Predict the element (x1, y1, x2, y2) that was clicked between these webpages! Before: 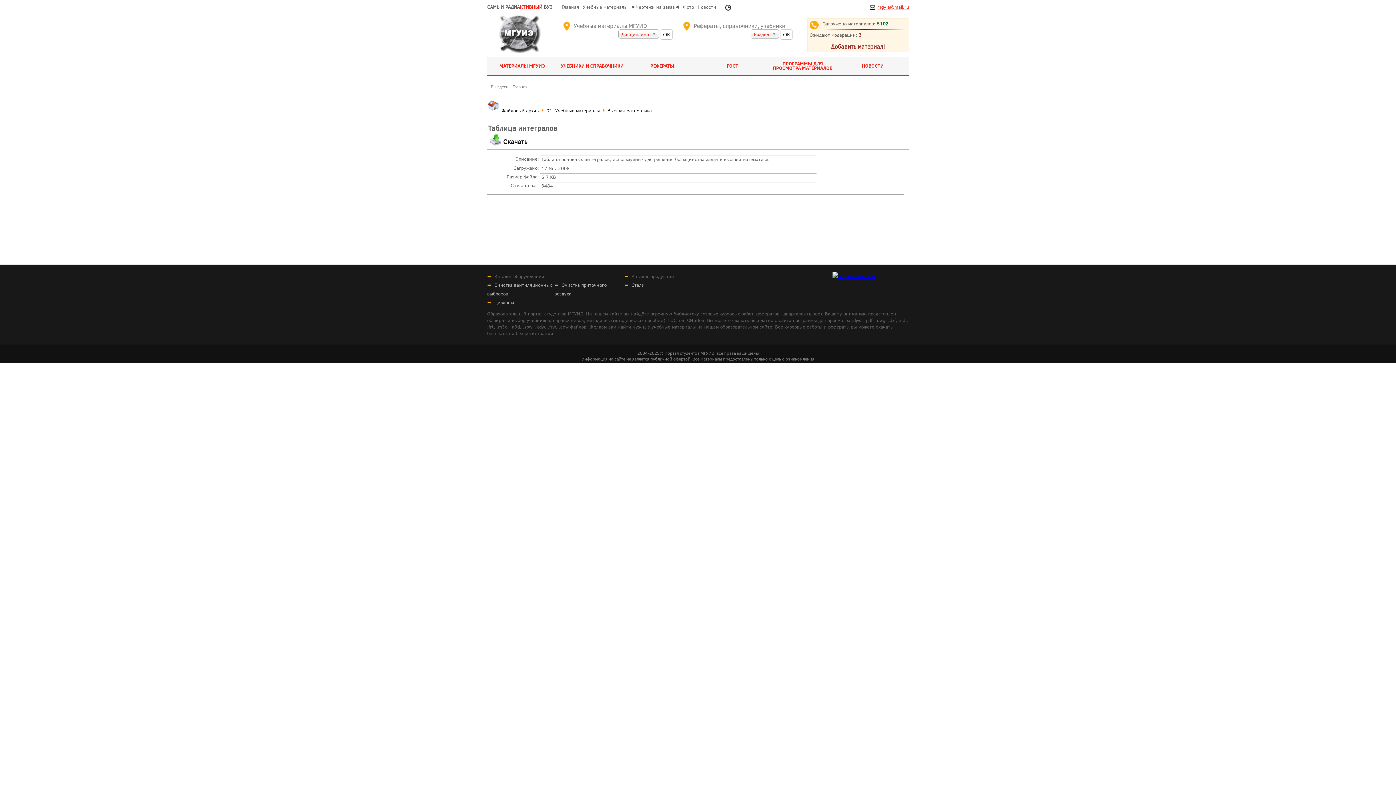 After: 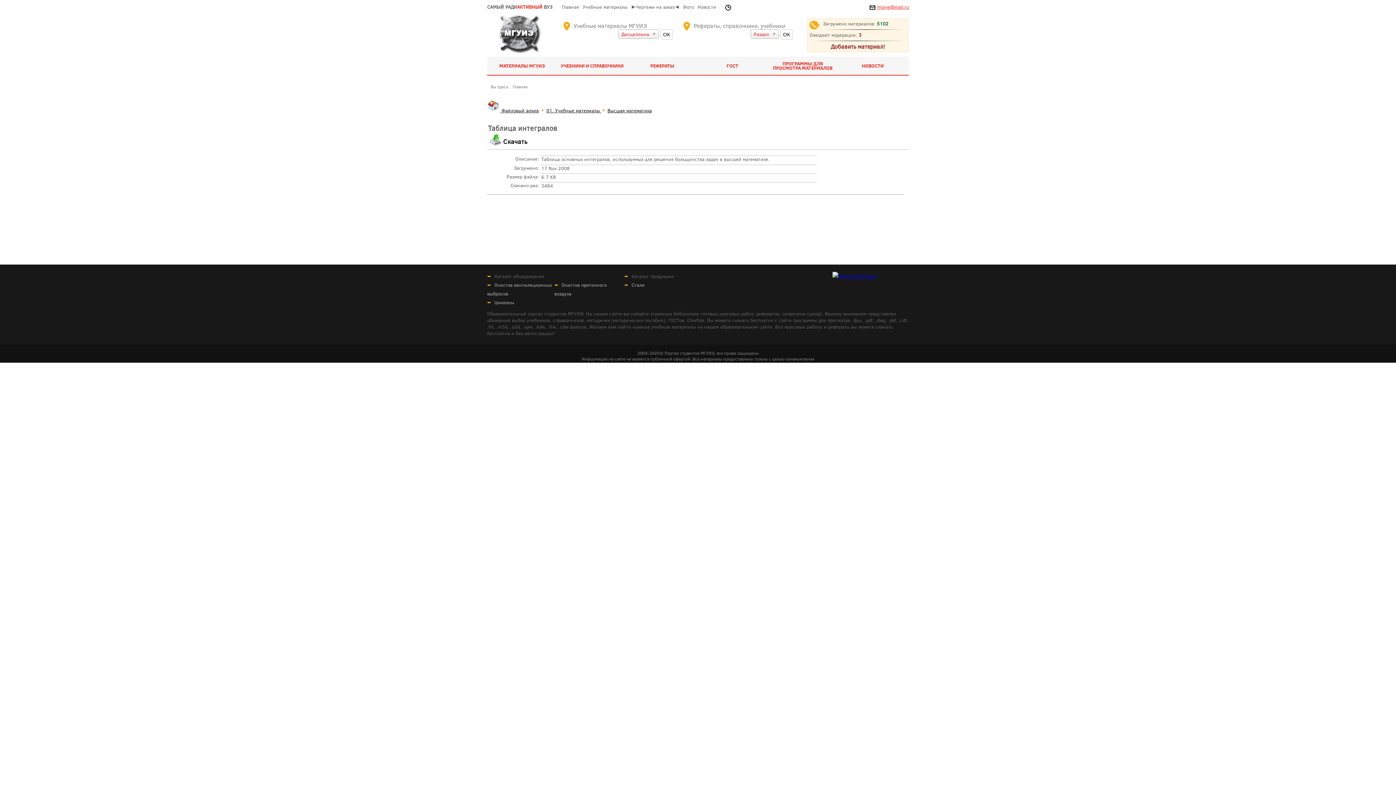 Action: bbox: (832, 272, 876, 279)